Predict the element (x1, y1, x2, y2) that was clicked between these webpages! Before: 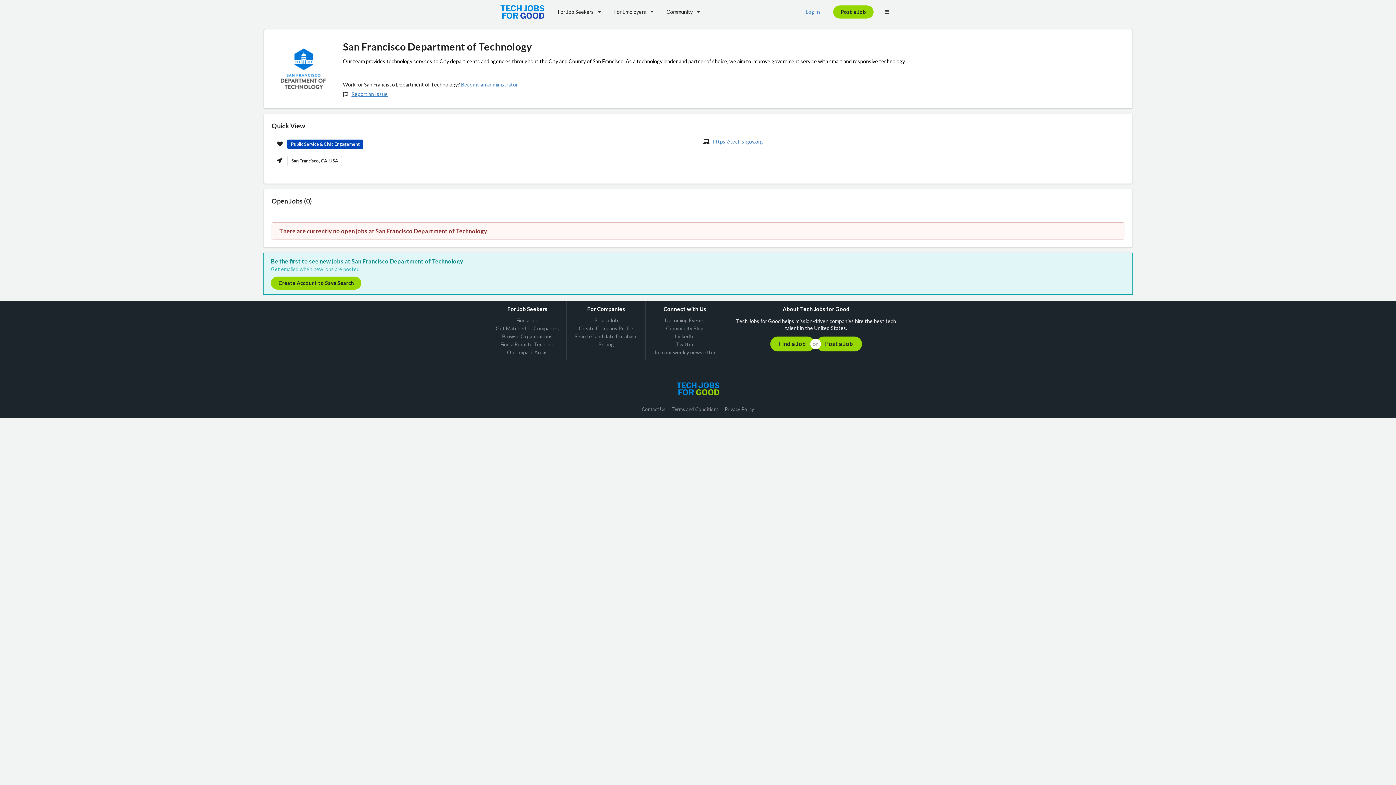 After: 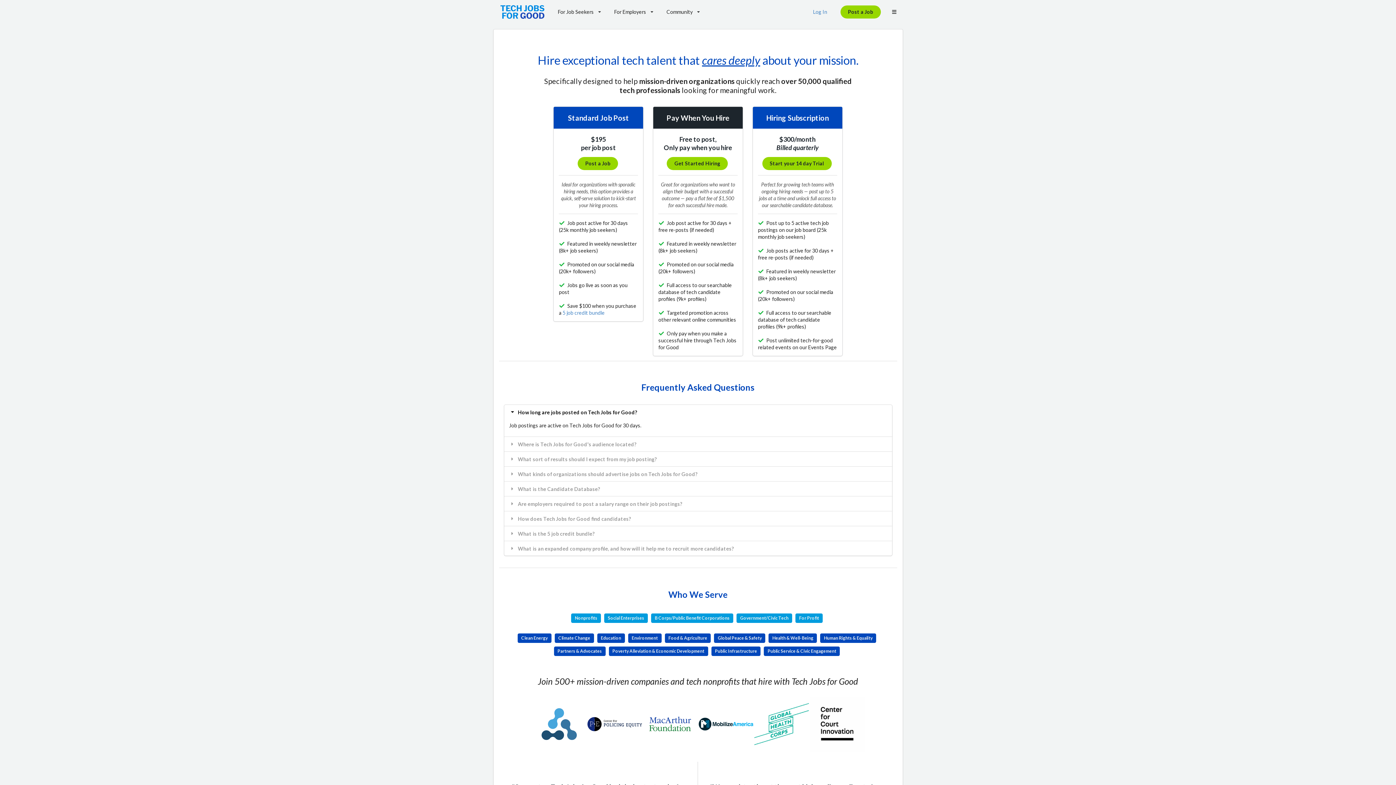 Action: bbox: (572, 340, 640, 347) label: Pricing